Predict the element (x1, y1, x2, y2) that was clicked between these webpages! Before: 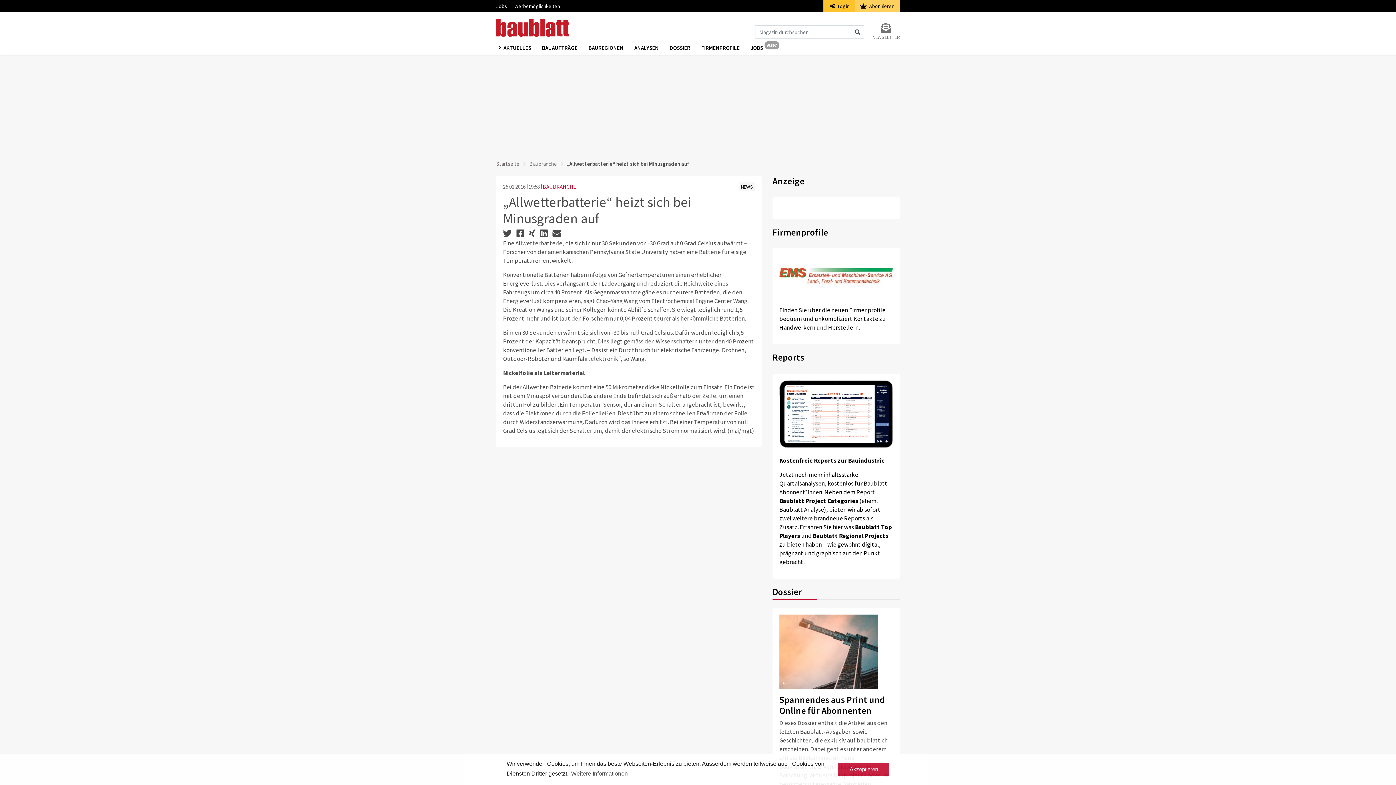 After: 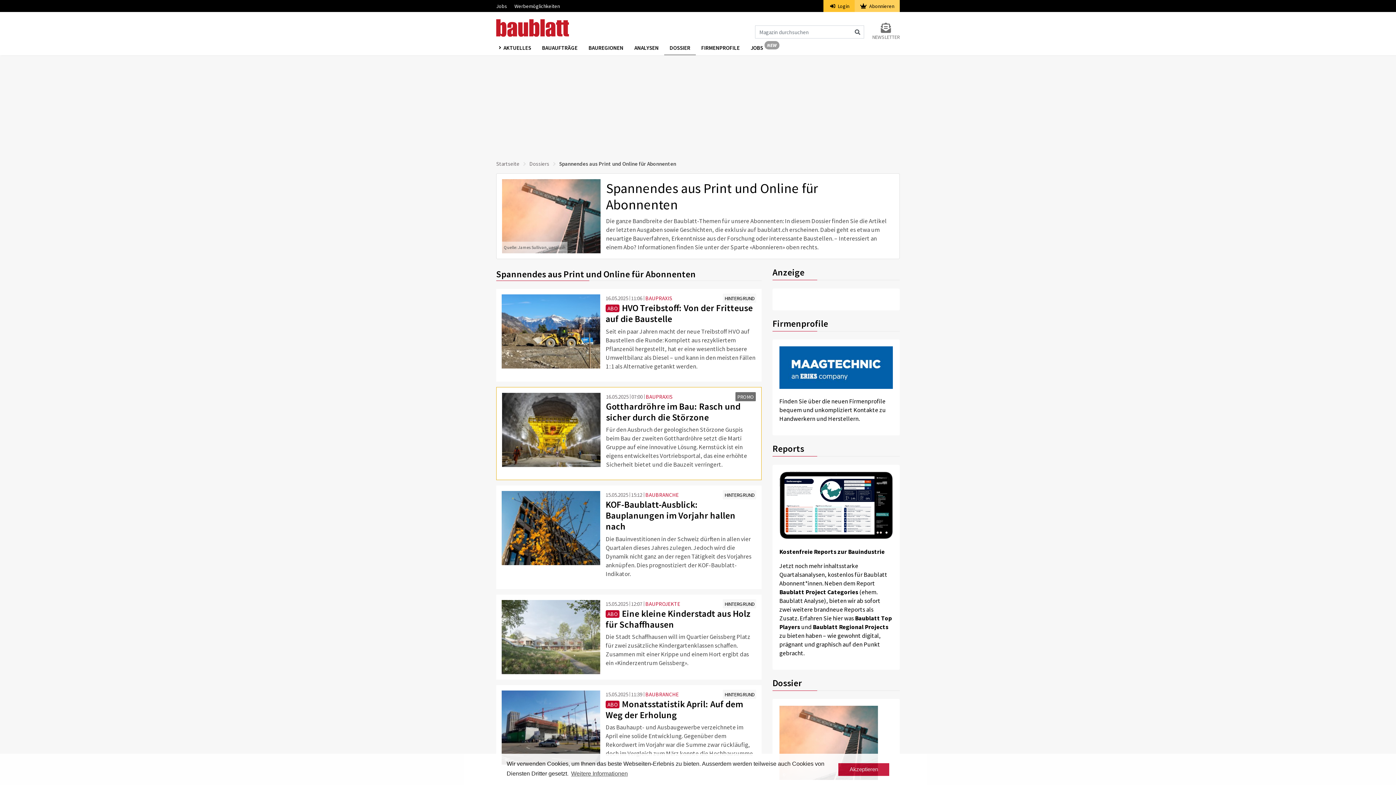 Action: label: Spannendes aus Print und Online für Abonnenten bbox: (779, 694, 893, 716)